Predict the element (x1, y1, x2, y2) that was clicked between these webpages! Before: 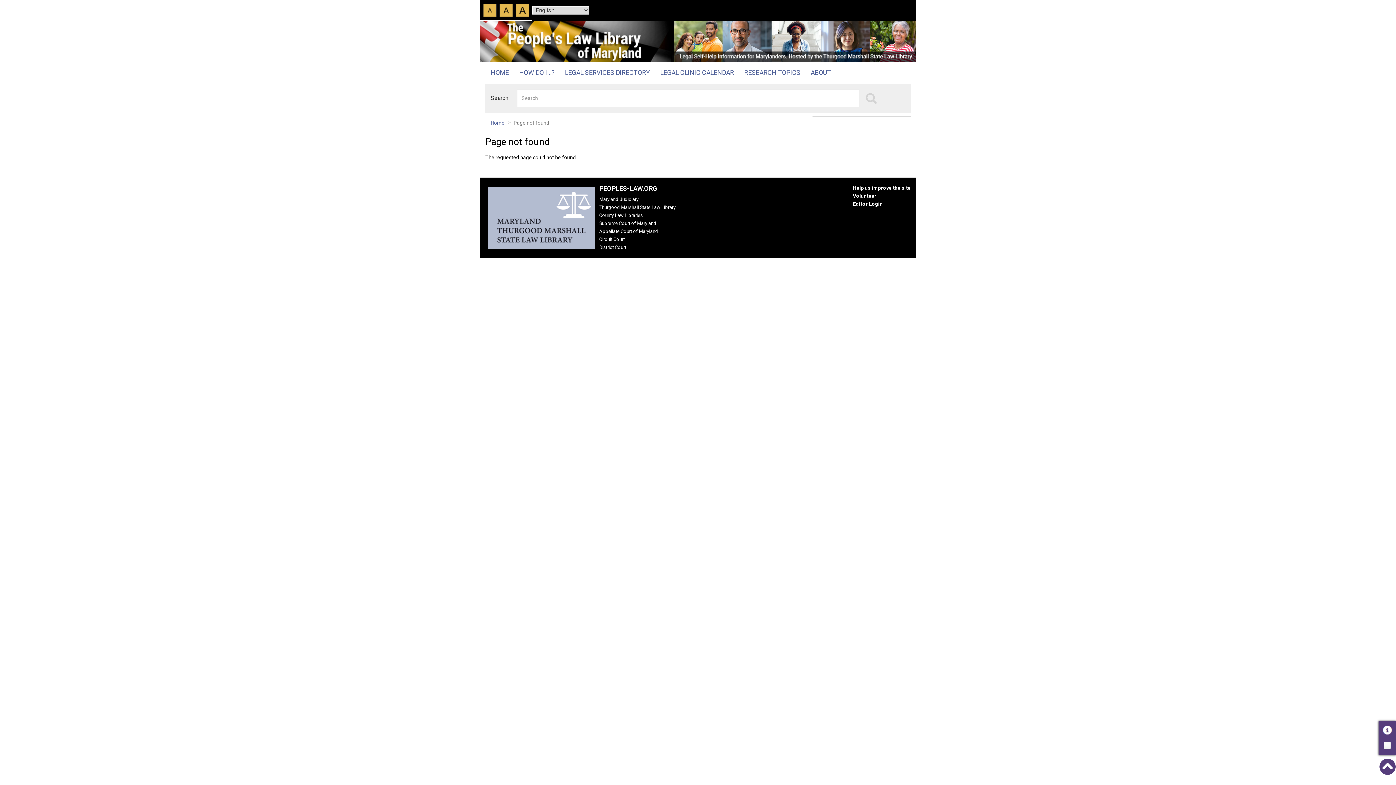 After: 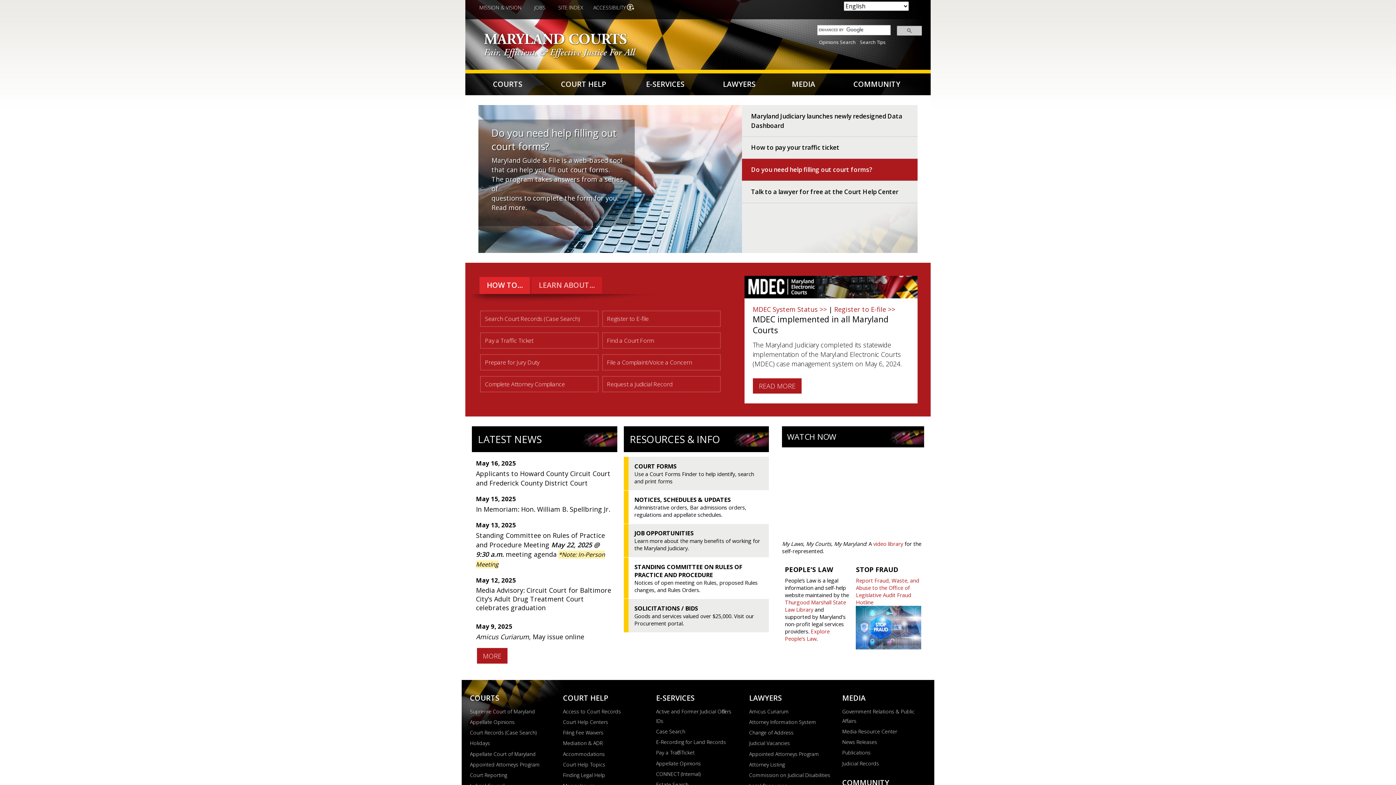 Action: bbox: (599, 195, 681, 203) label: Maryland Judiciary